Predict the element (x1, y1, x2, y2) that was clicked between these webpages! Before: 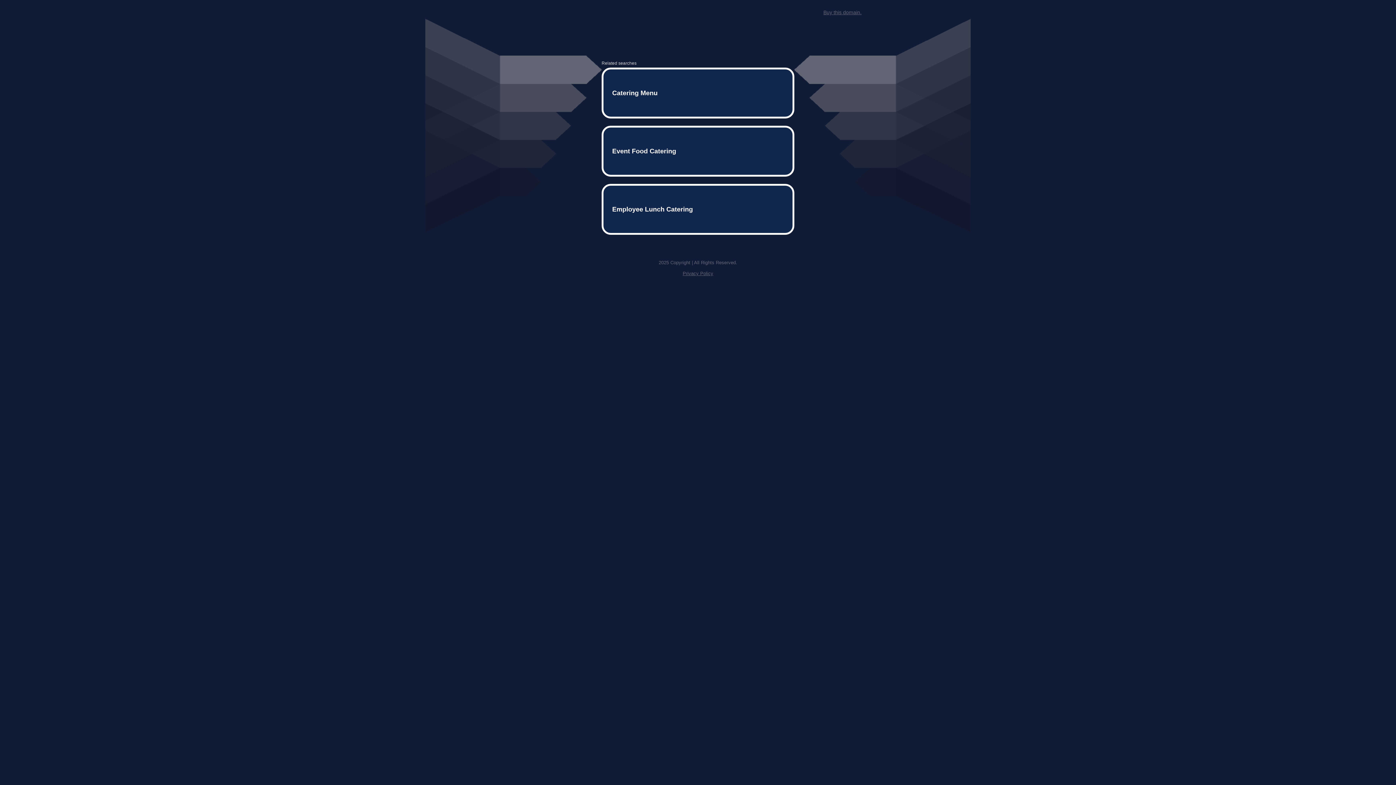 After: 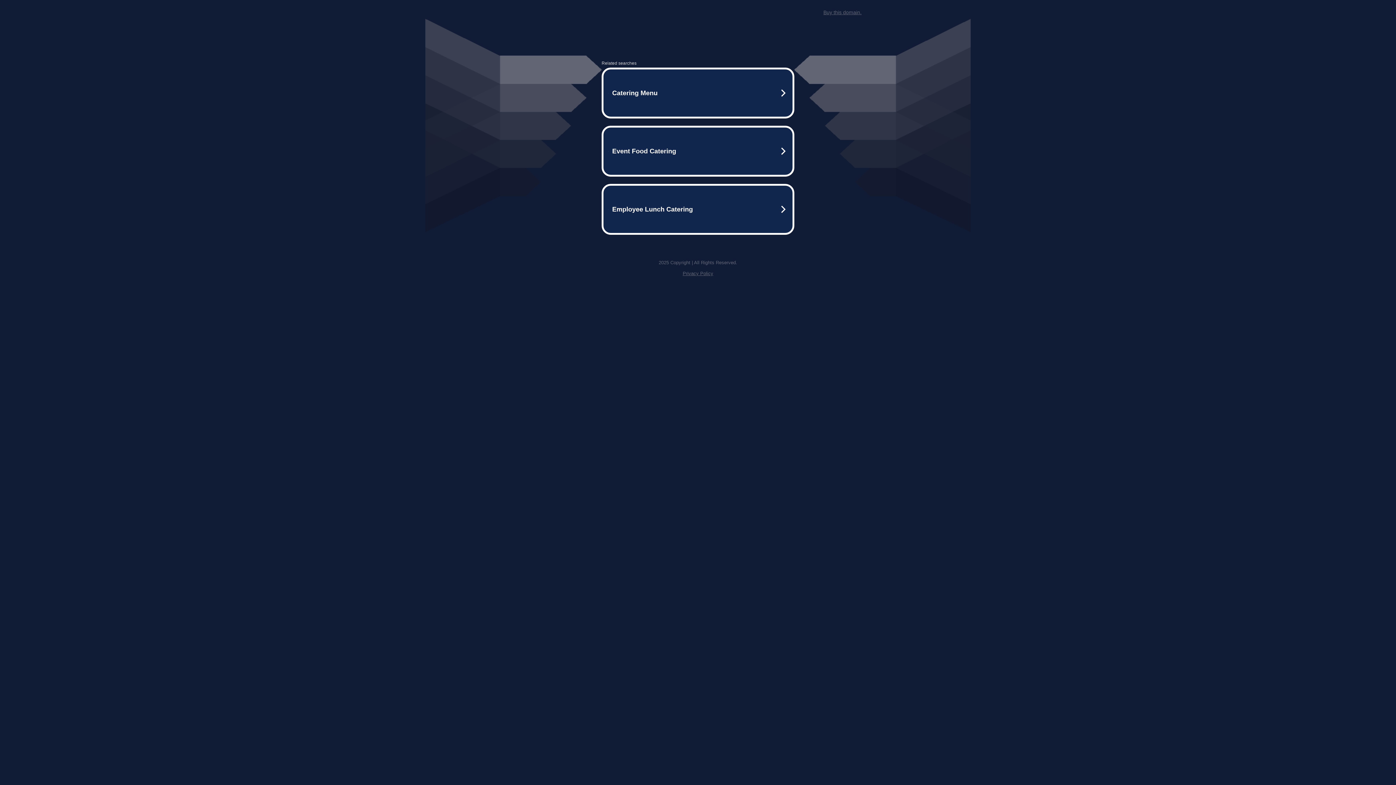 Action: label: Privacy Policy bbox: (682, 259, 713, 264)